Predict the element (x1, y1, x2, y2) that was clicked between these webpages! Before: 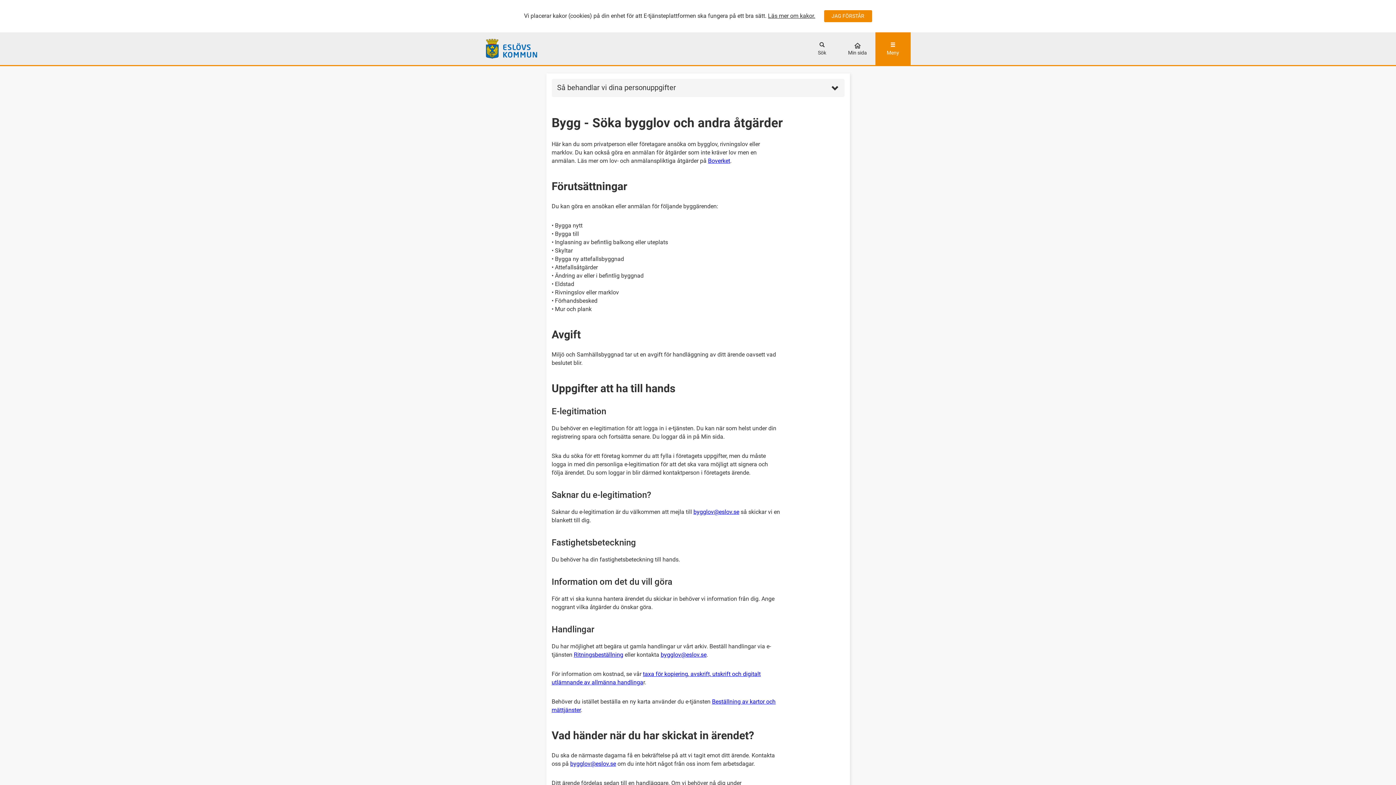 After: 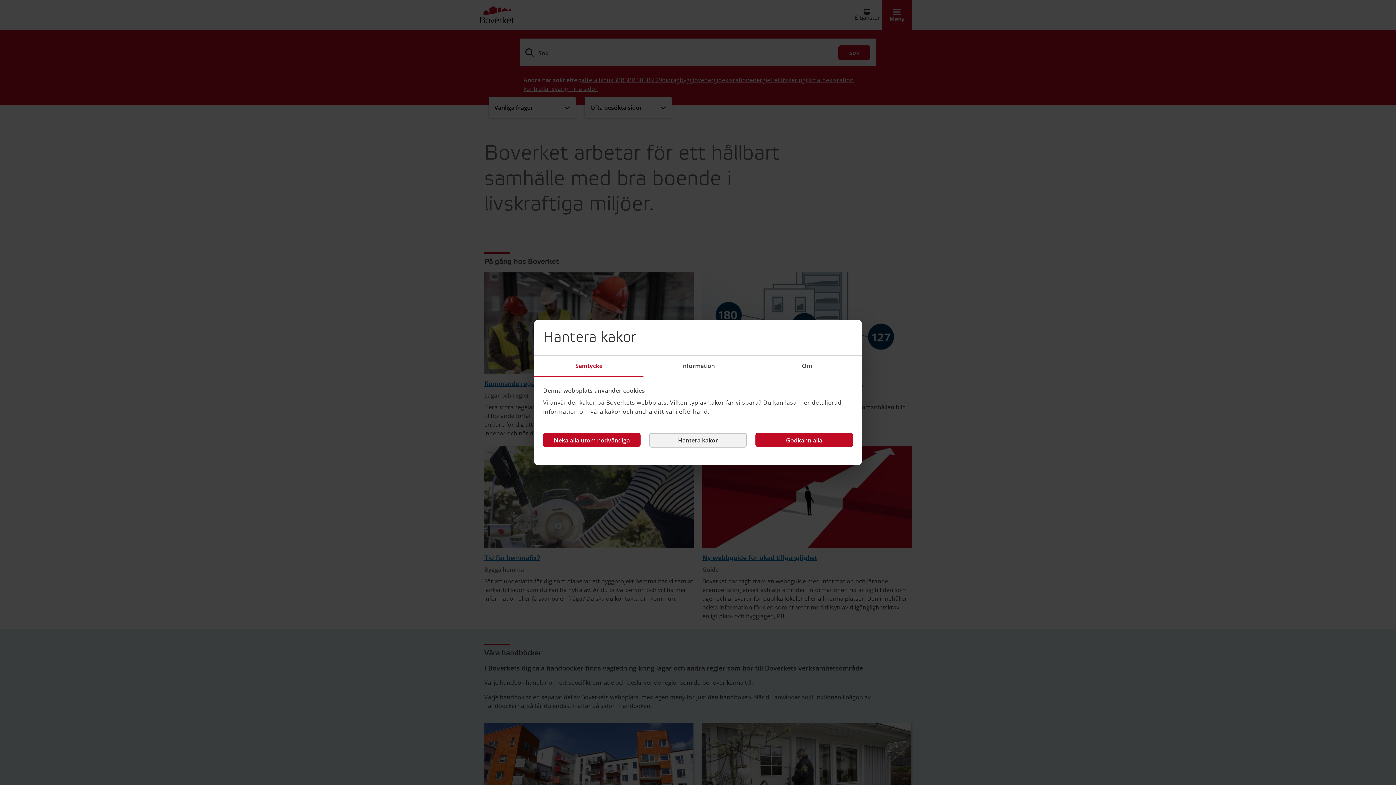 Action: label: Boverket bbox: (708, 157, 730, 164)